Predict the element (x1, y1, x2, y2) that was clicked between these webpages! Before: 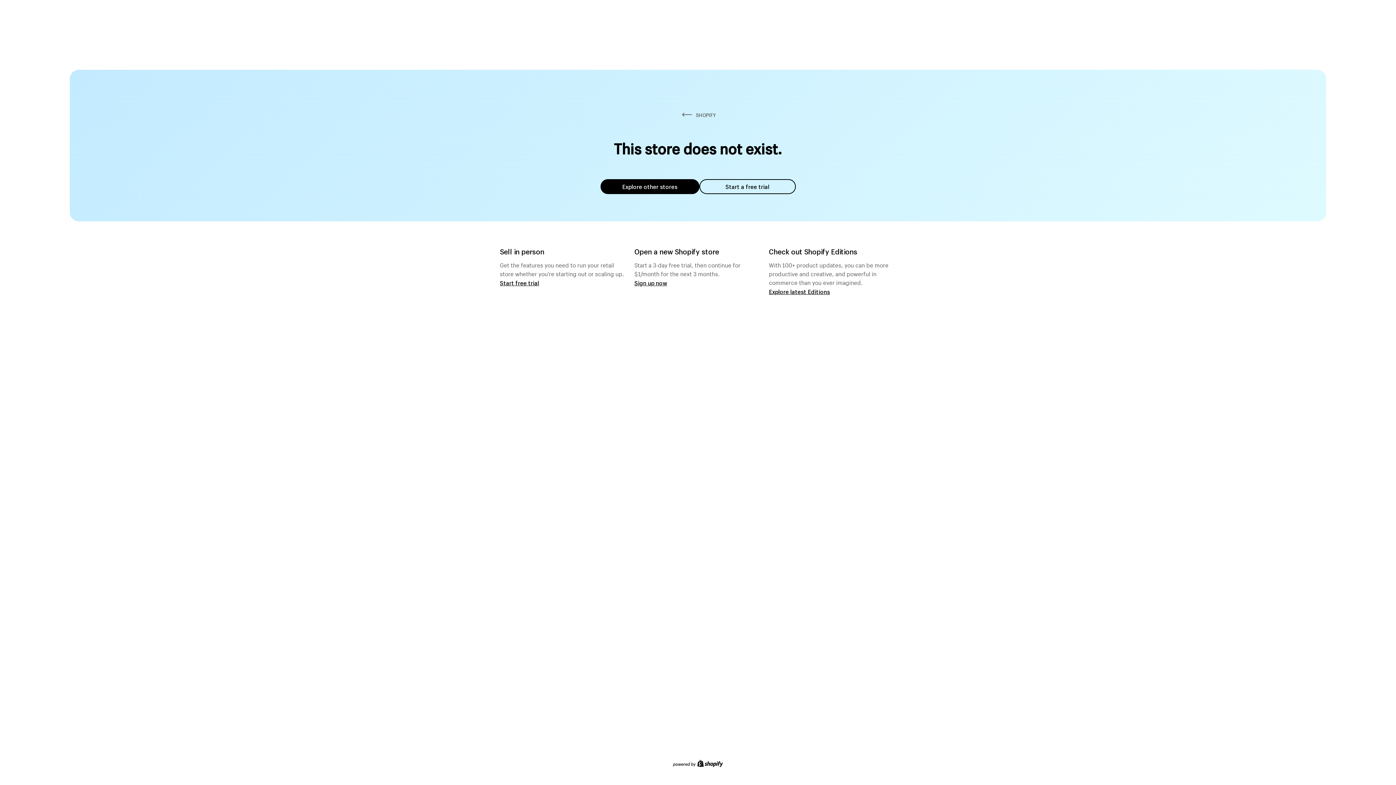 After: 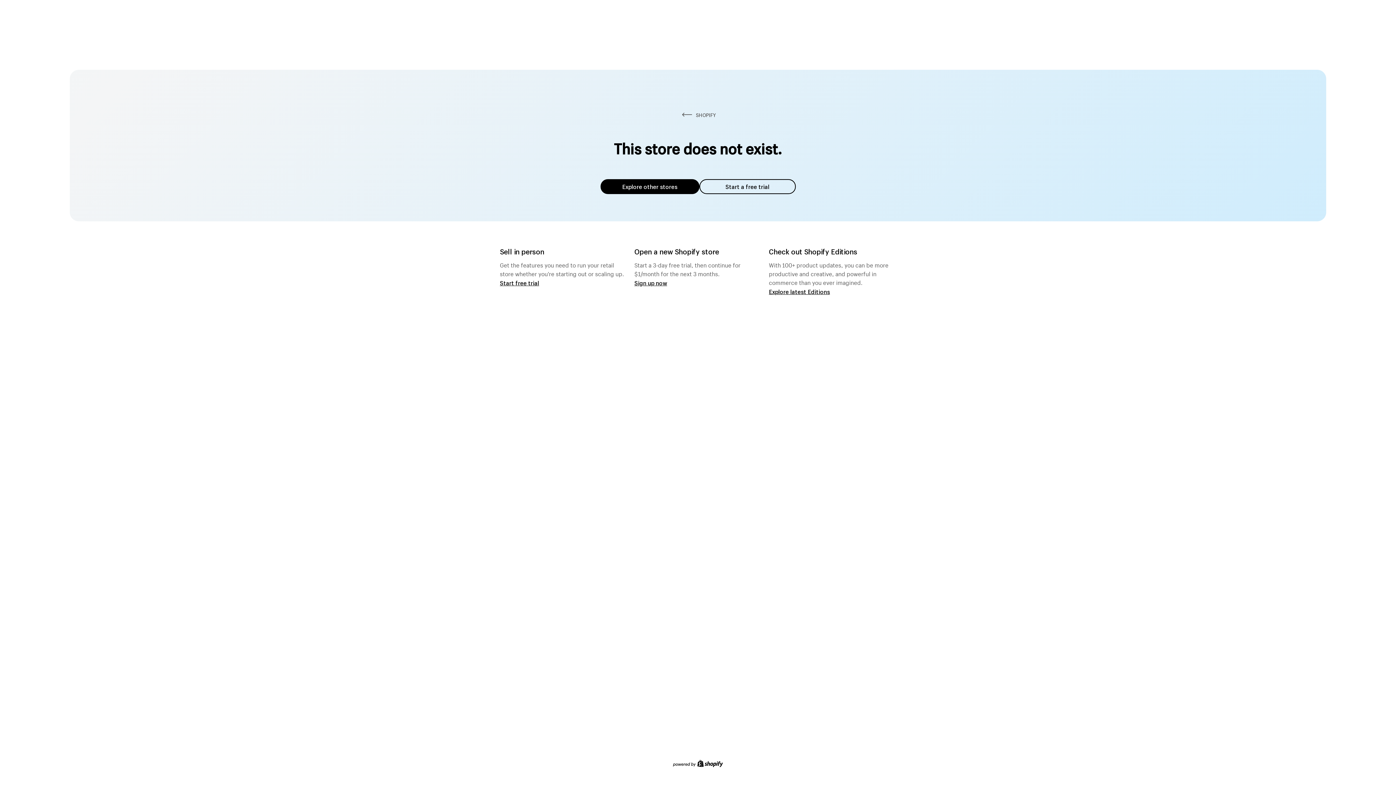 Action: label: Explore other stores bbox: (600, 179, 699, 194)